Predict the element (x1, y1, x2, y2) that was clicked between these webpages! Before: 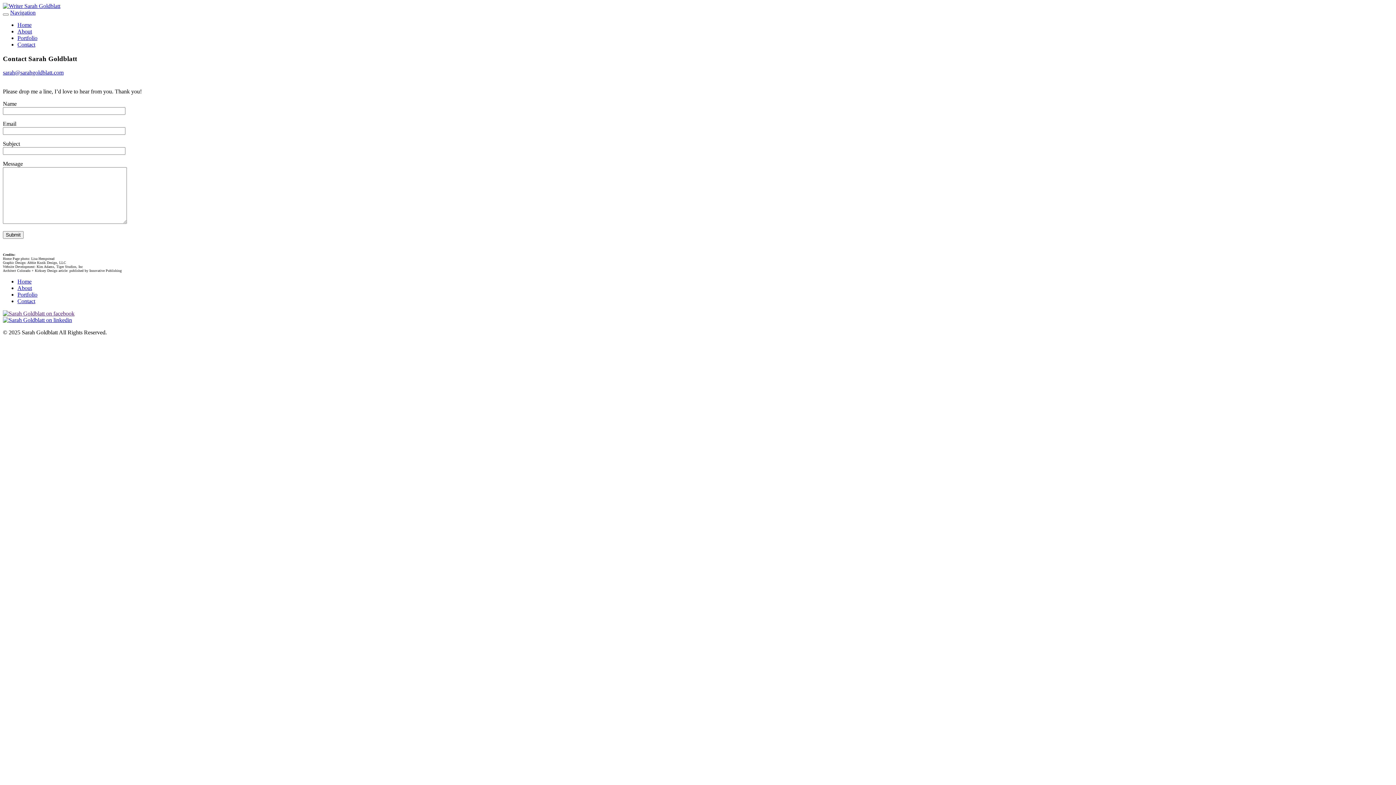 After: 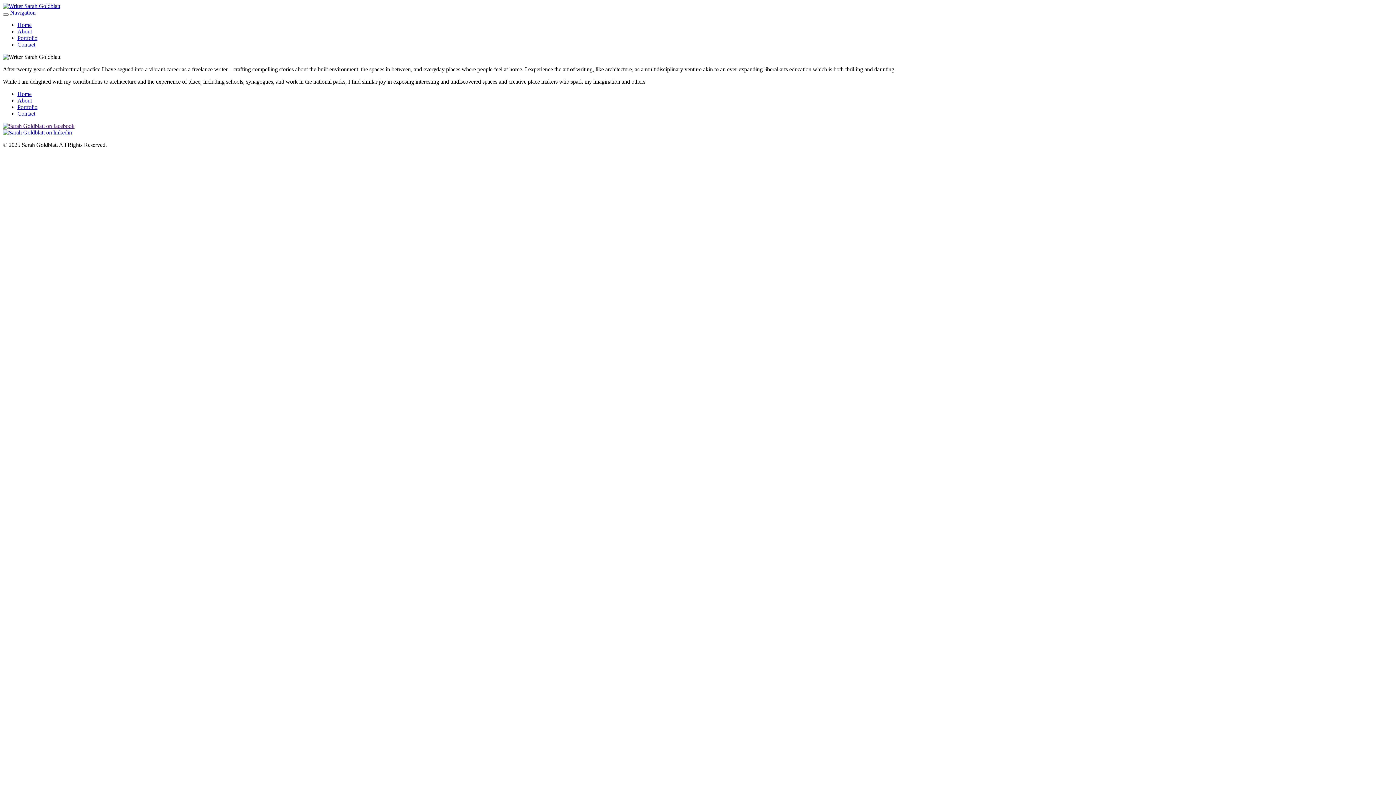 Action: bbox: (2, 2, 60, 9)